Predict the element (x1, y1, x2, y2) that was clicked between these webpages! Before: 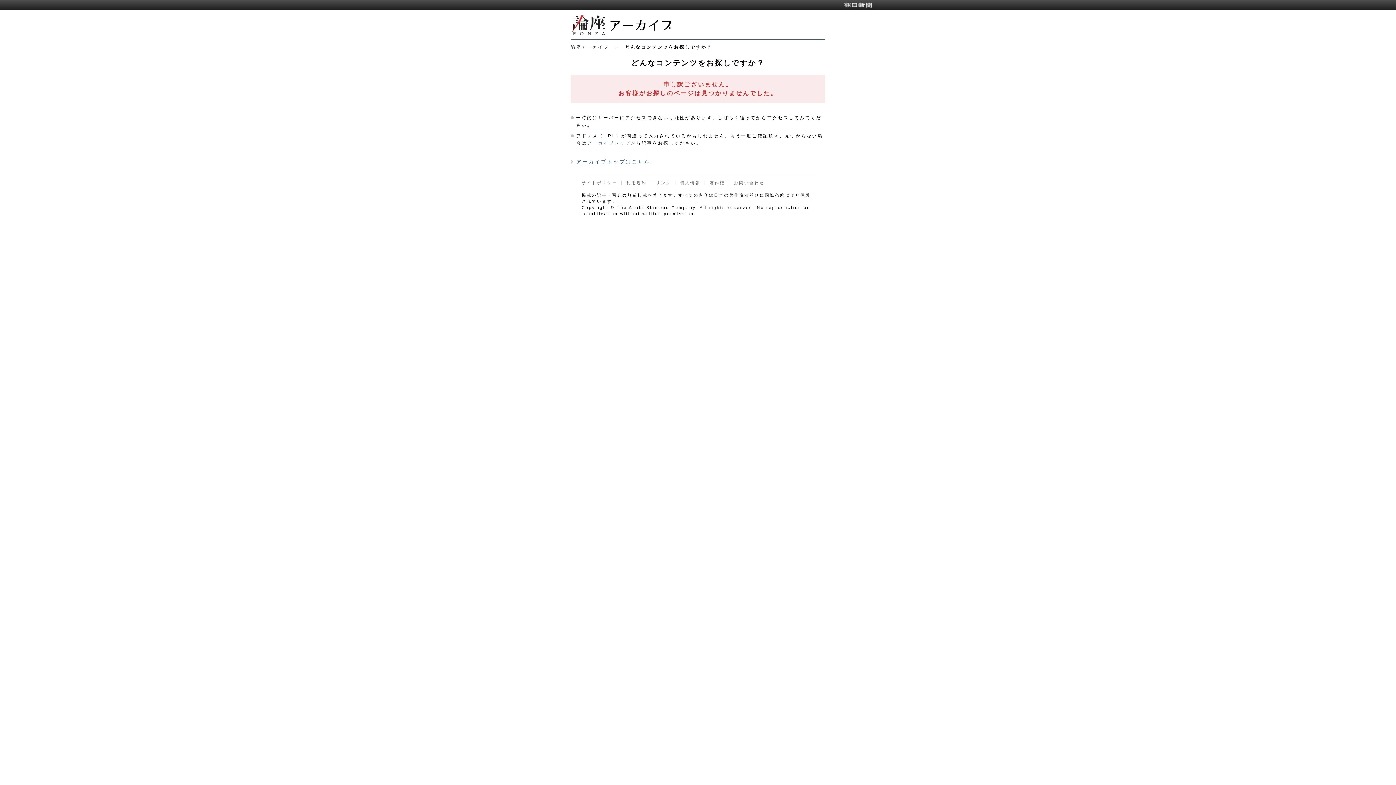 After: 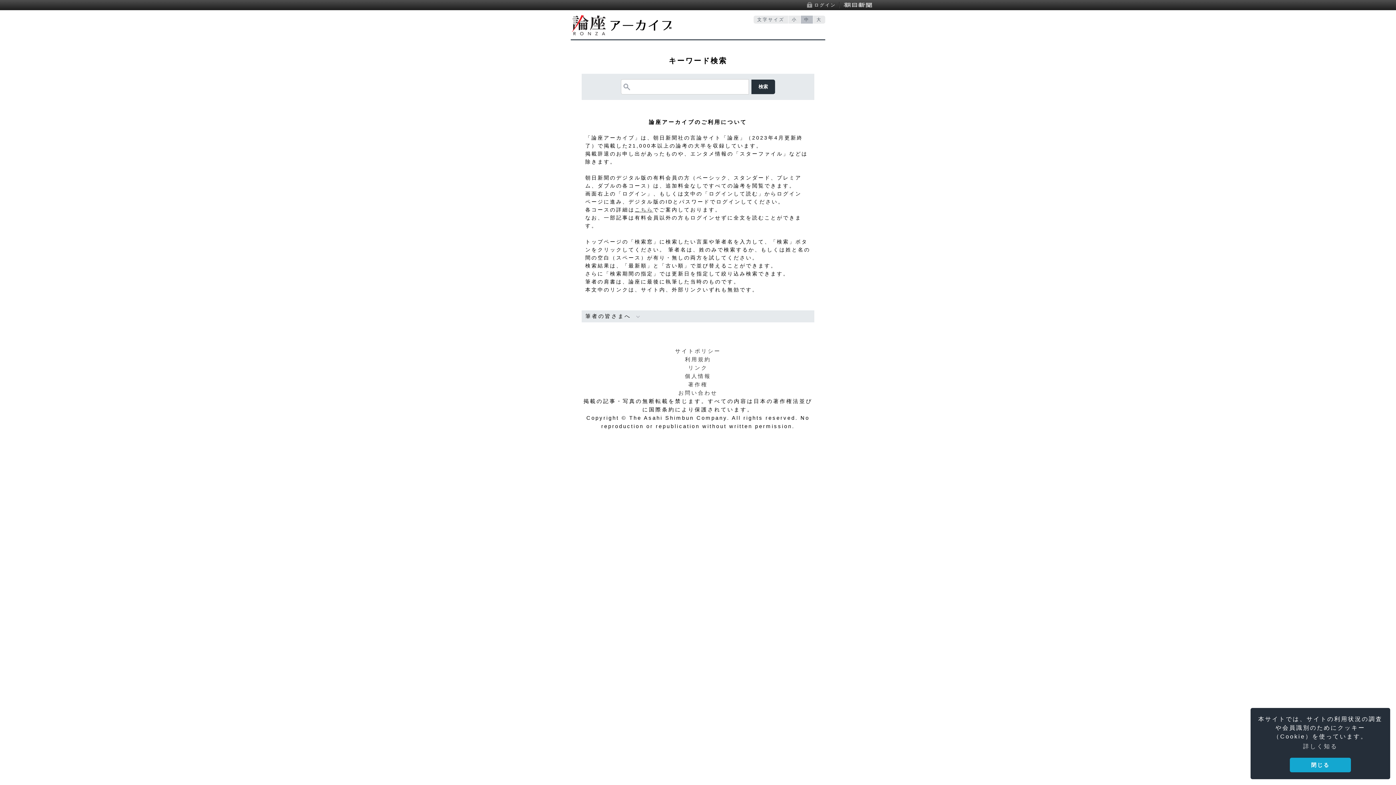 Action: label: アーカイブトップ bbox: (587, 140, 630, 145)